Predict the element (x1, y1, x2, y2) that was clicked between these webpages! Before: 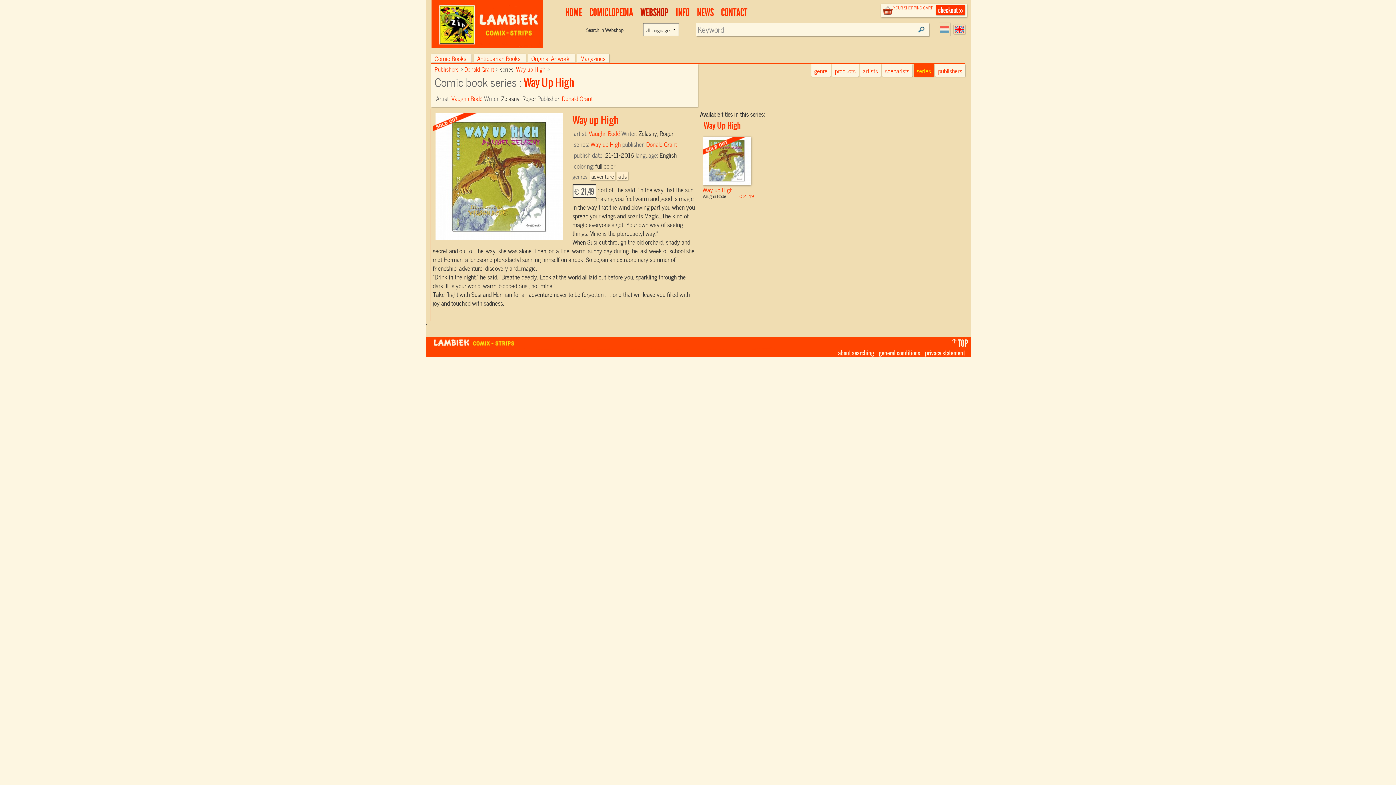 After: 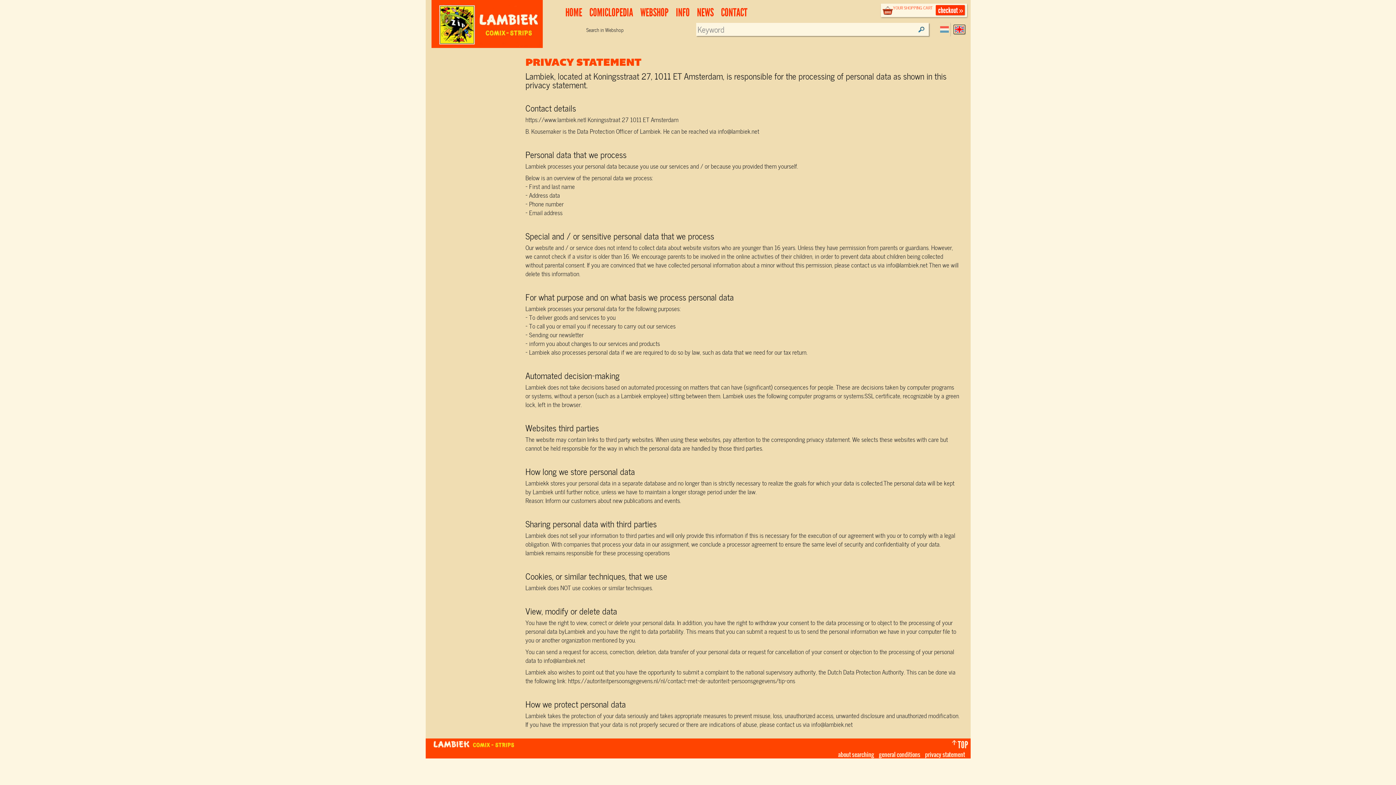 Action: bbox: (923, 348, 967, 357) label: privacy statement